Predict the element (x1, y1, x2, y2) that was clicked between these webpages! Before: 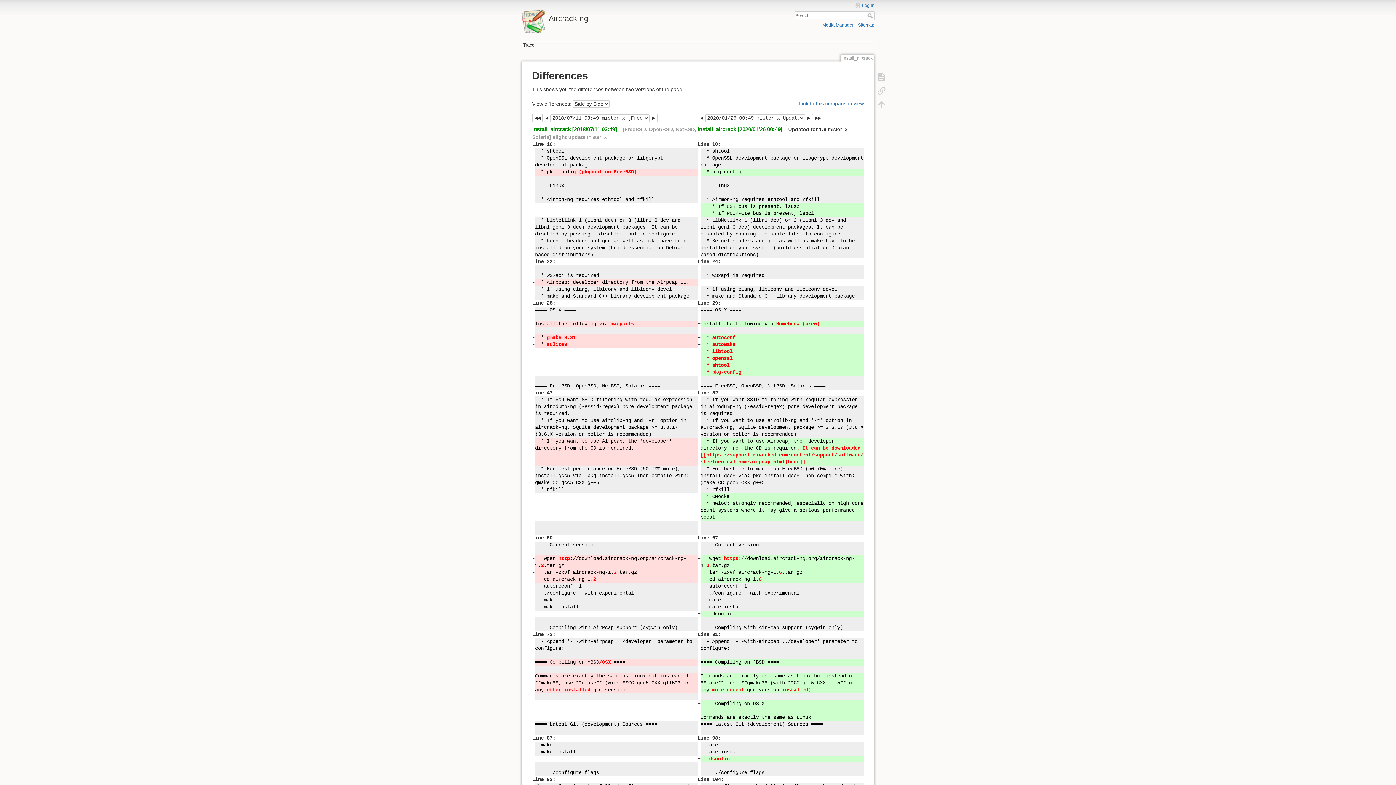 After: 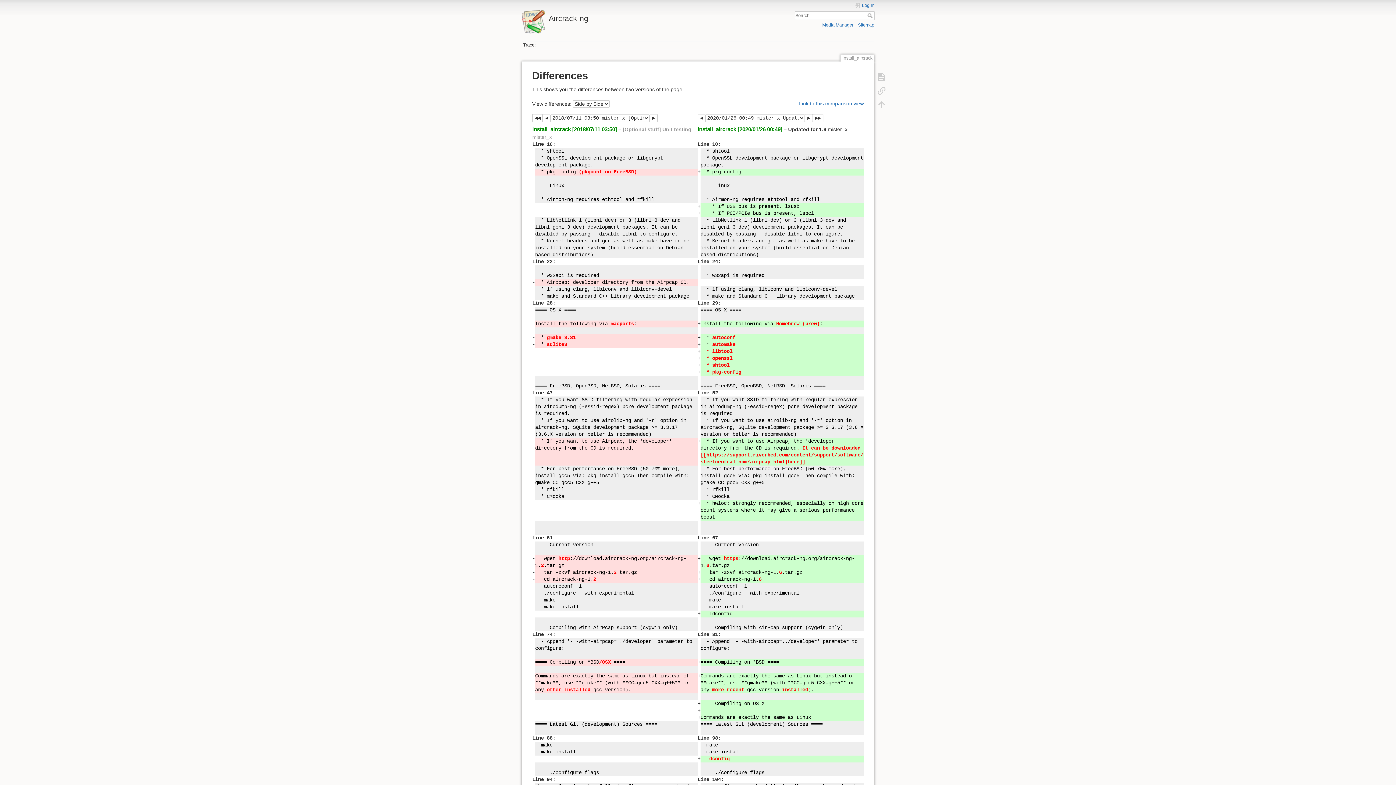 Action: bbox: (649, 114, 657, 122)